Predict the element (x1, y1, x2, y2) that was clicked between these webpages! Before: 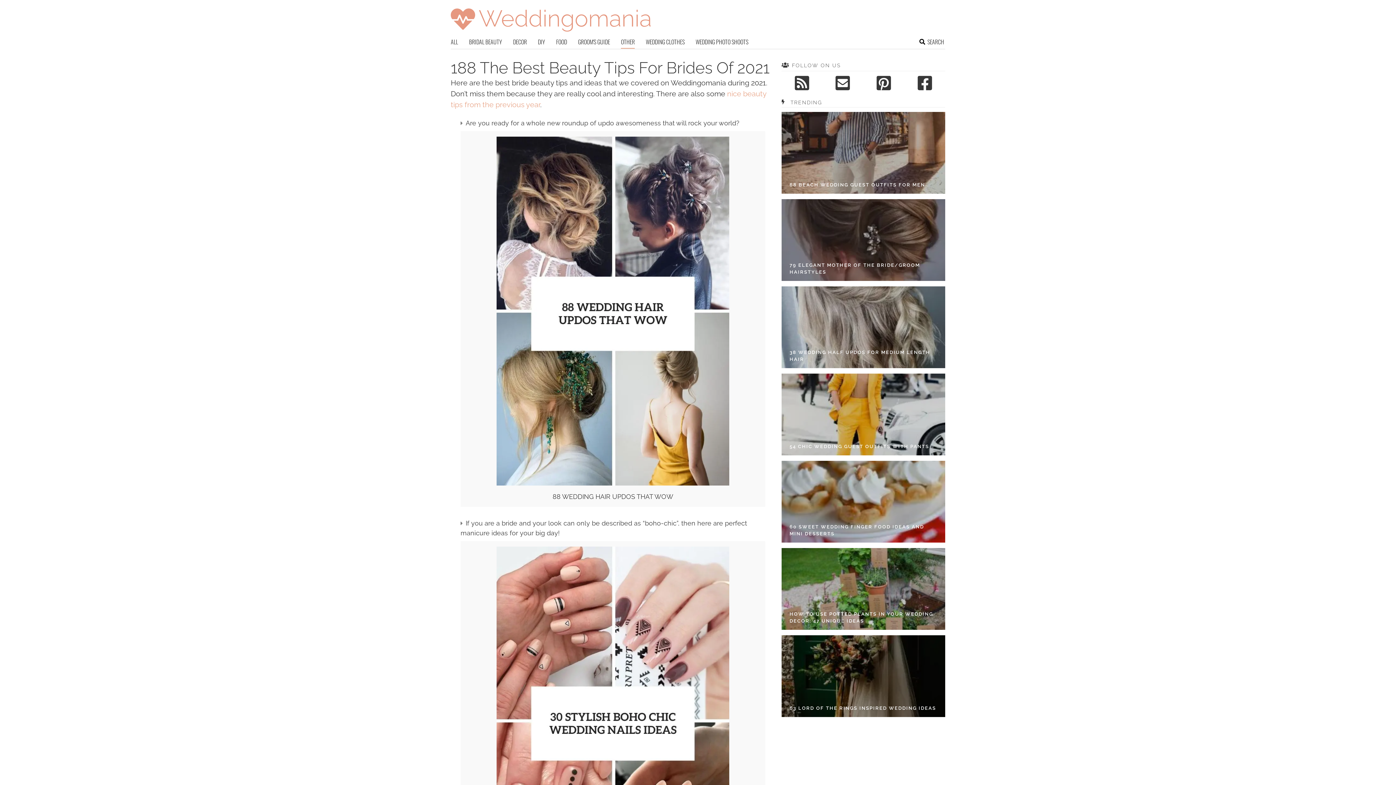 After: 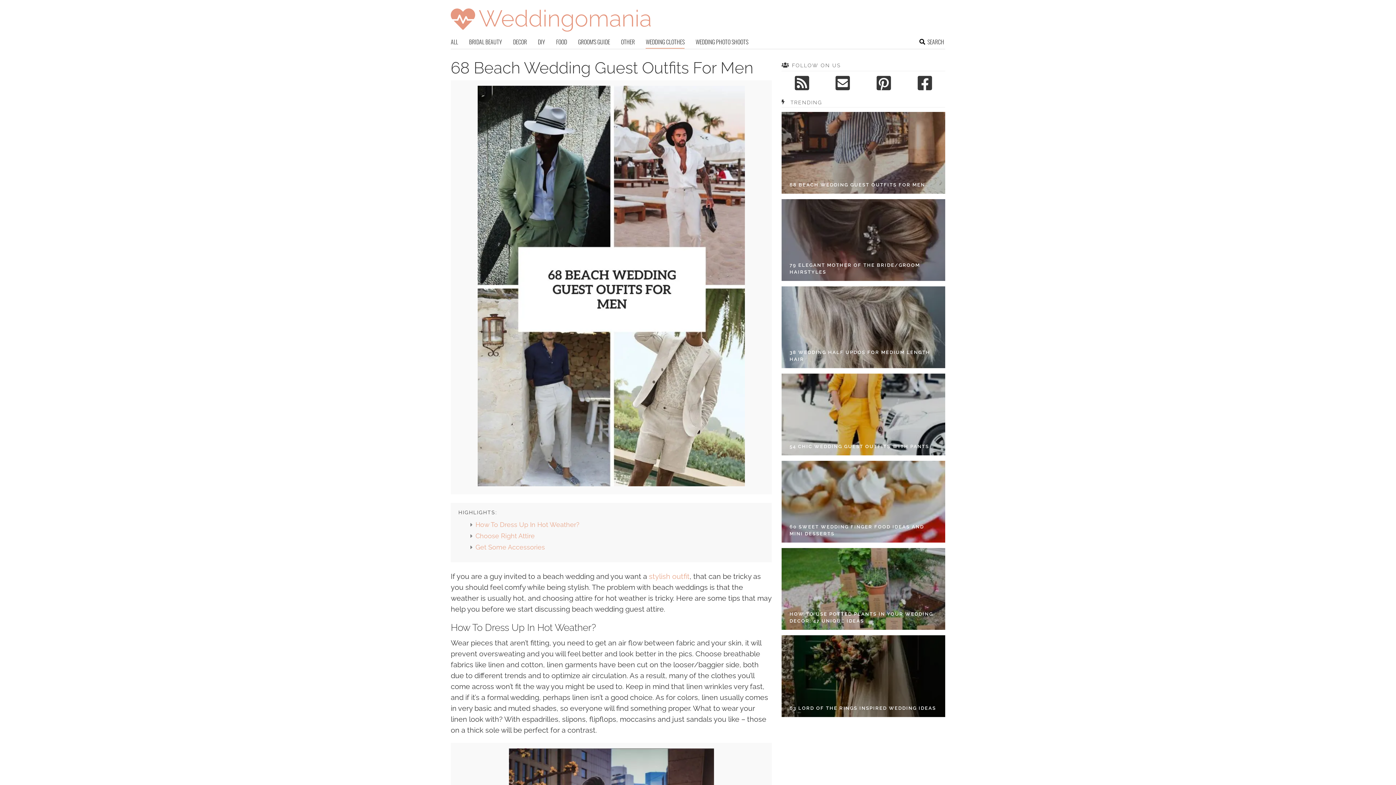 Action: bbox: (781, 112, 945, 193)